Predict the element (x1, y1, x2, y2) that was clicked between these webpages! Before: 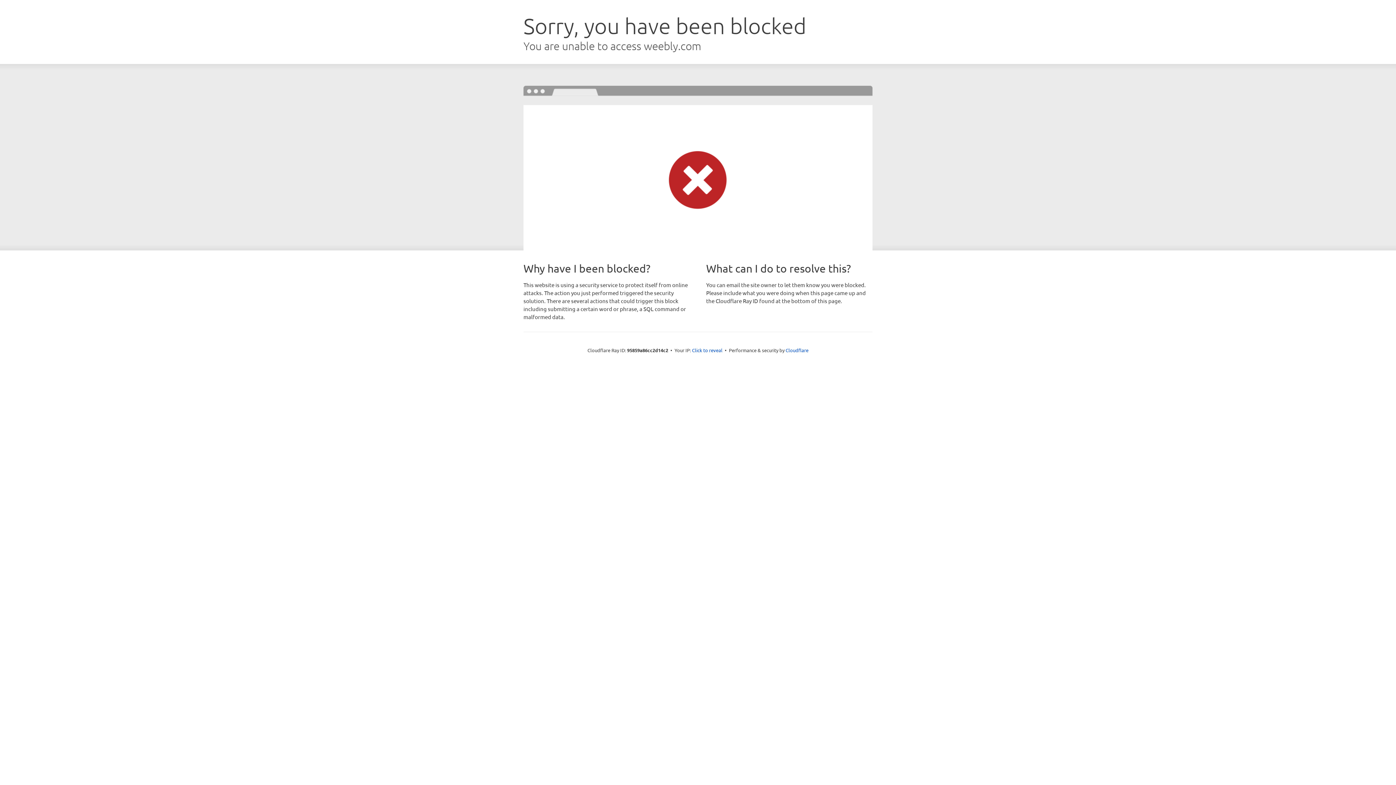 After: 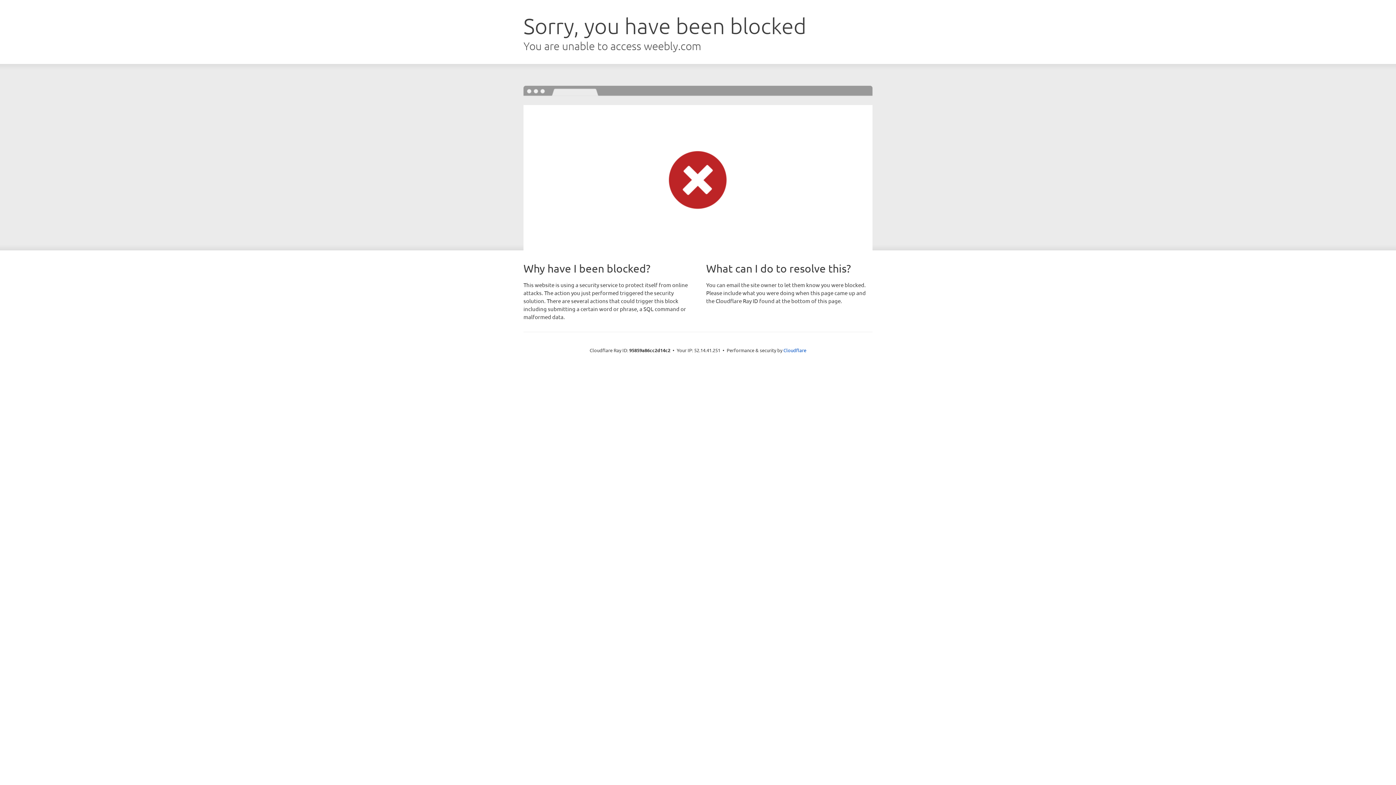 Action: label: Click to reveal bbox: (692, 346, 722, 353)